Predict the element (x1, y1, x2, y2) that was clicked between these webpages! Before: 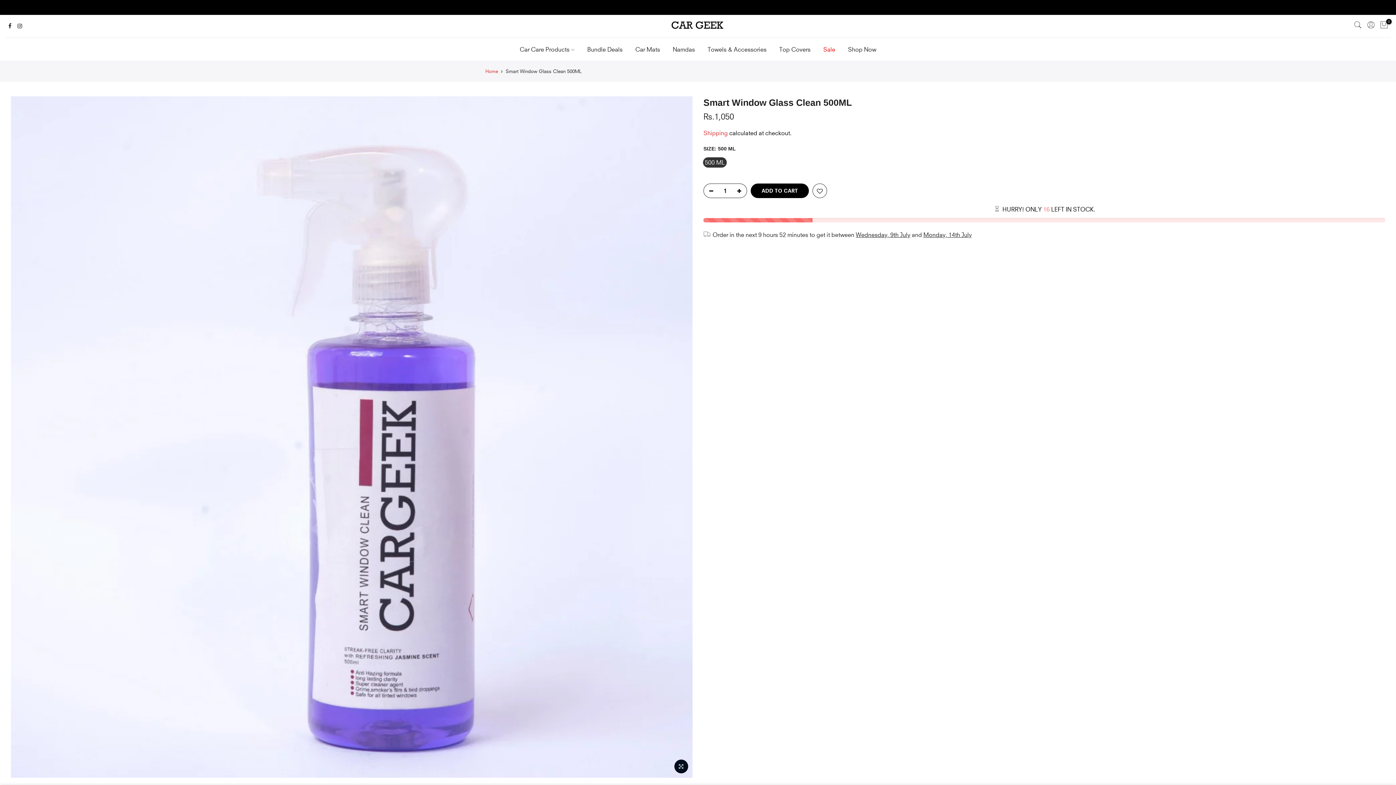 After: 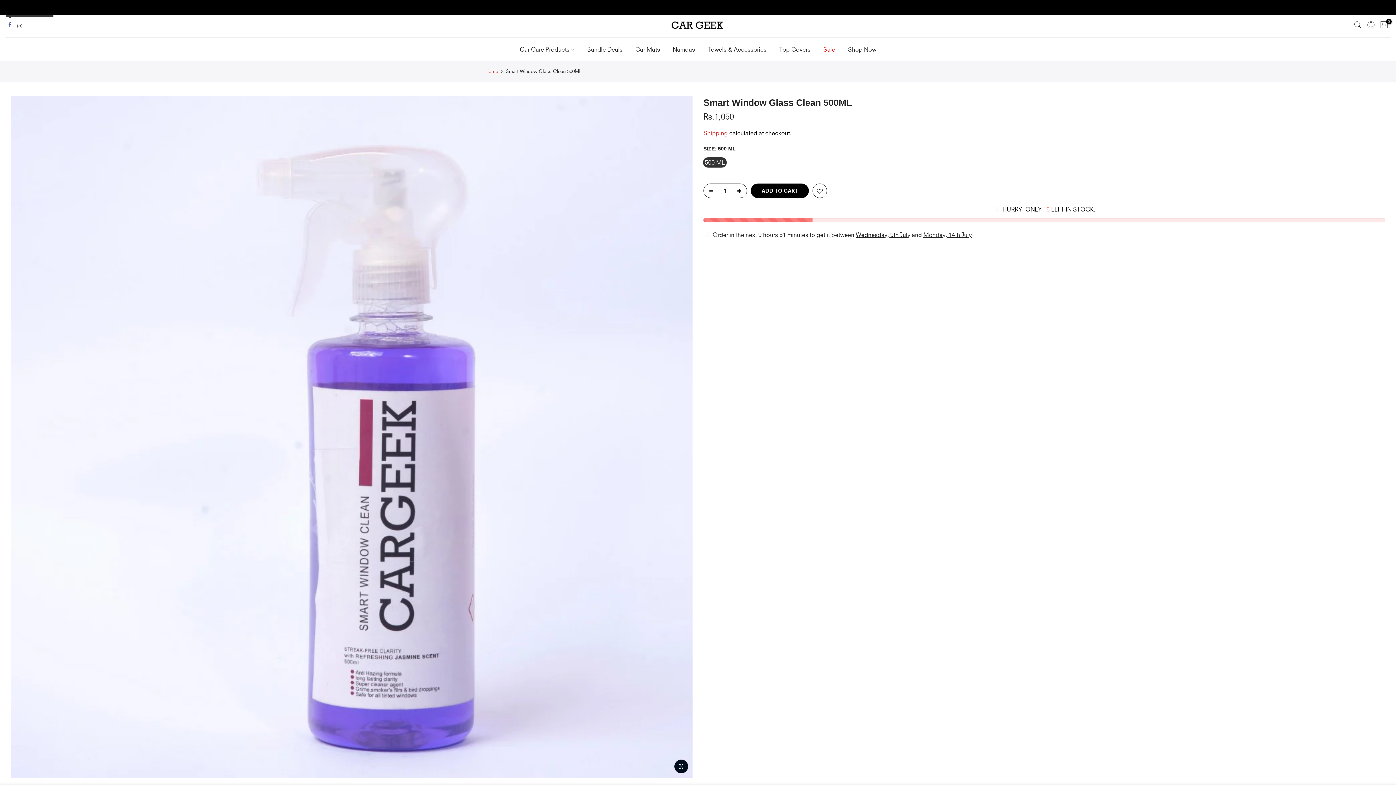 Action: bbox: (8, 21, 11, 31)